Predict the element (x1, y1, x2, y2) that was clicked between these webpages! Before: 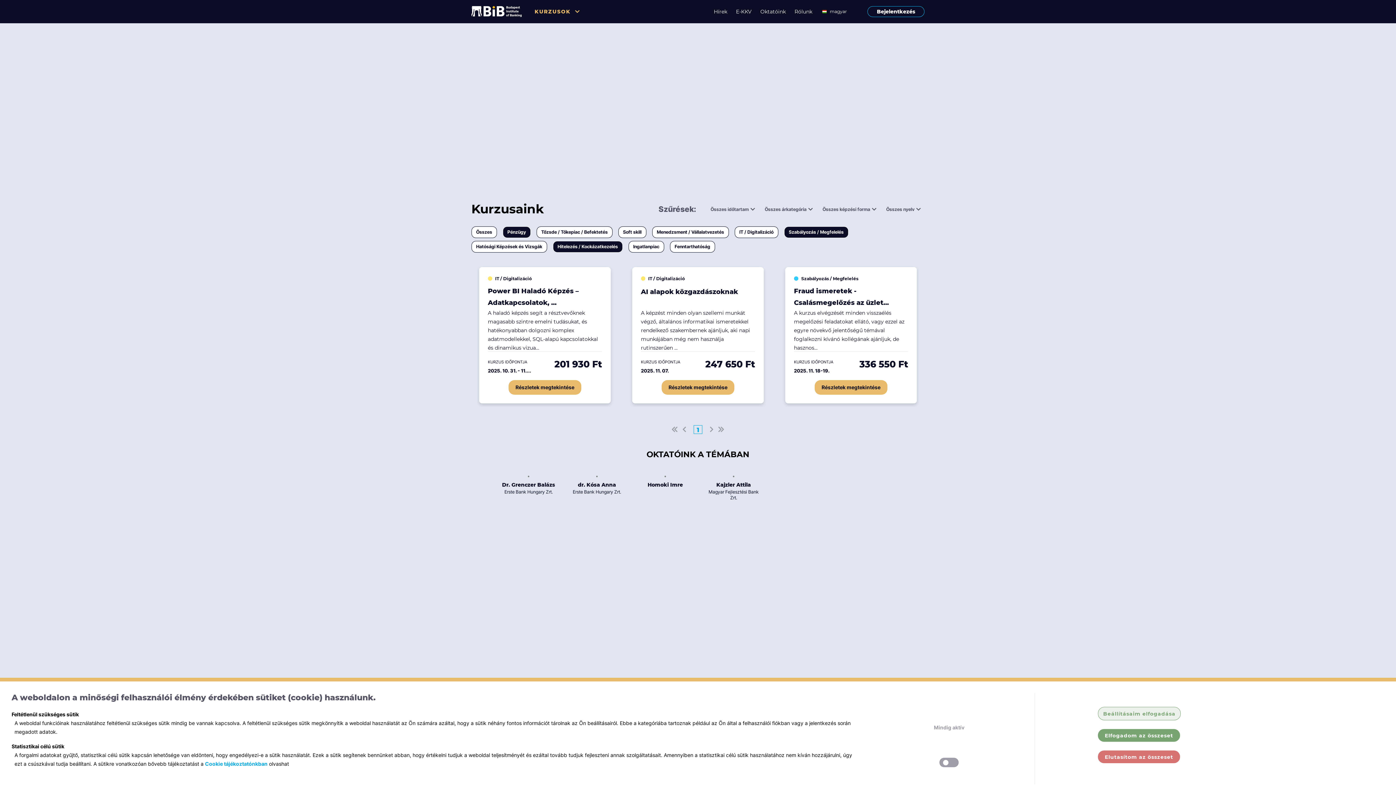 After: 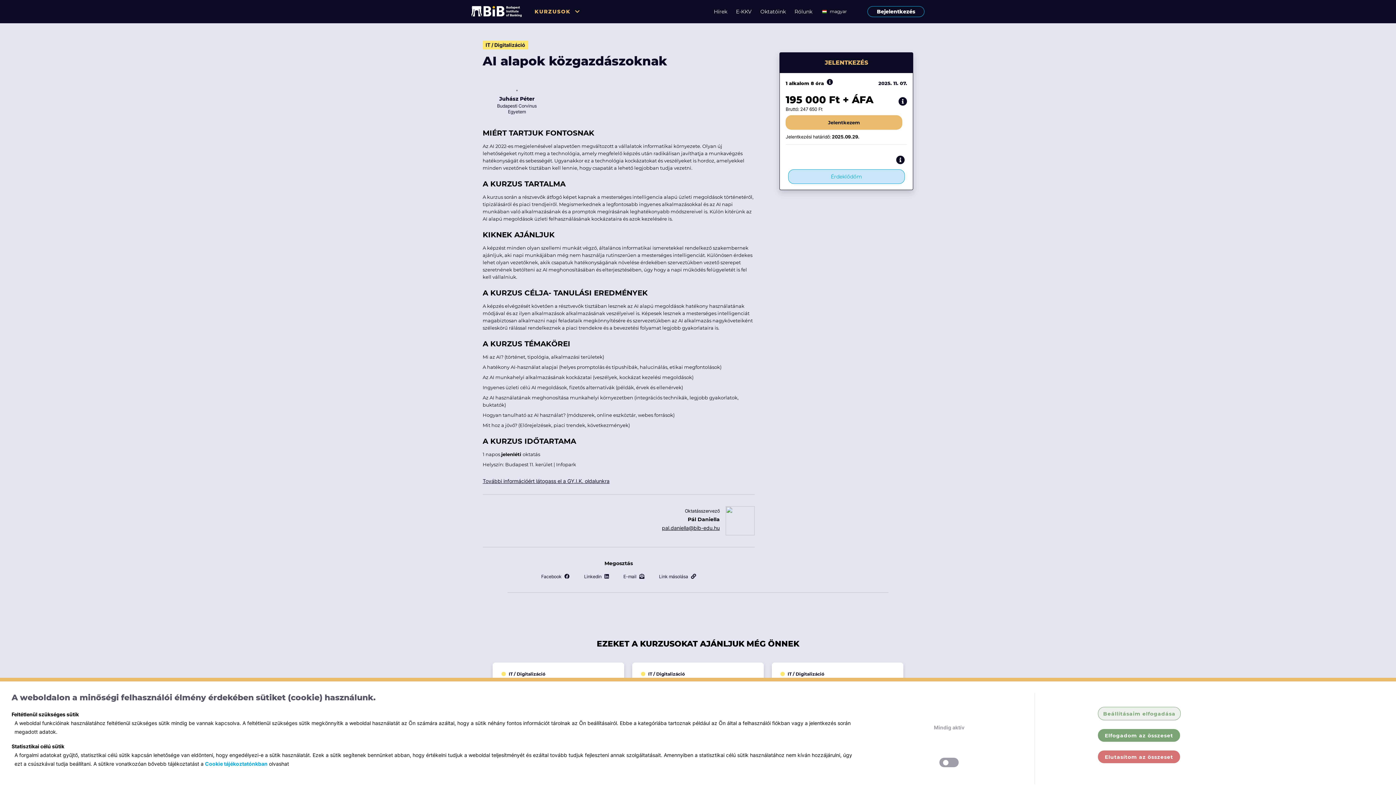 Action: label: AI alapok közgazdászoknak

A képzést minden olyan szellemi munkát végző, általános informatikai ismeretekkel rendelkező szakembernek ajánljuk, aki napi munkájában még nem használja rutinszerűen ...

KURZUS IDŐPONTJA
2025. 11. 07.

247 650 Ft bbox: (641, 286, 755, 380)